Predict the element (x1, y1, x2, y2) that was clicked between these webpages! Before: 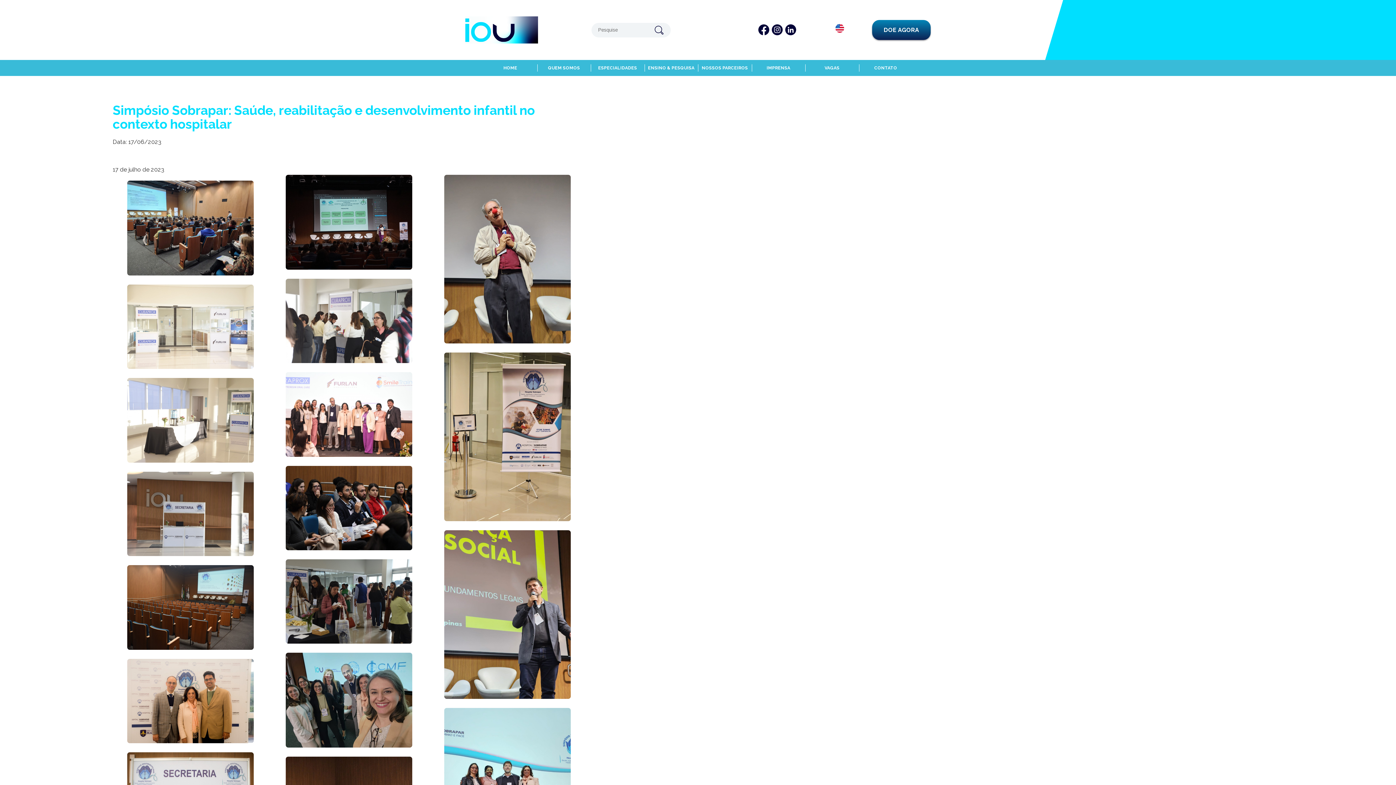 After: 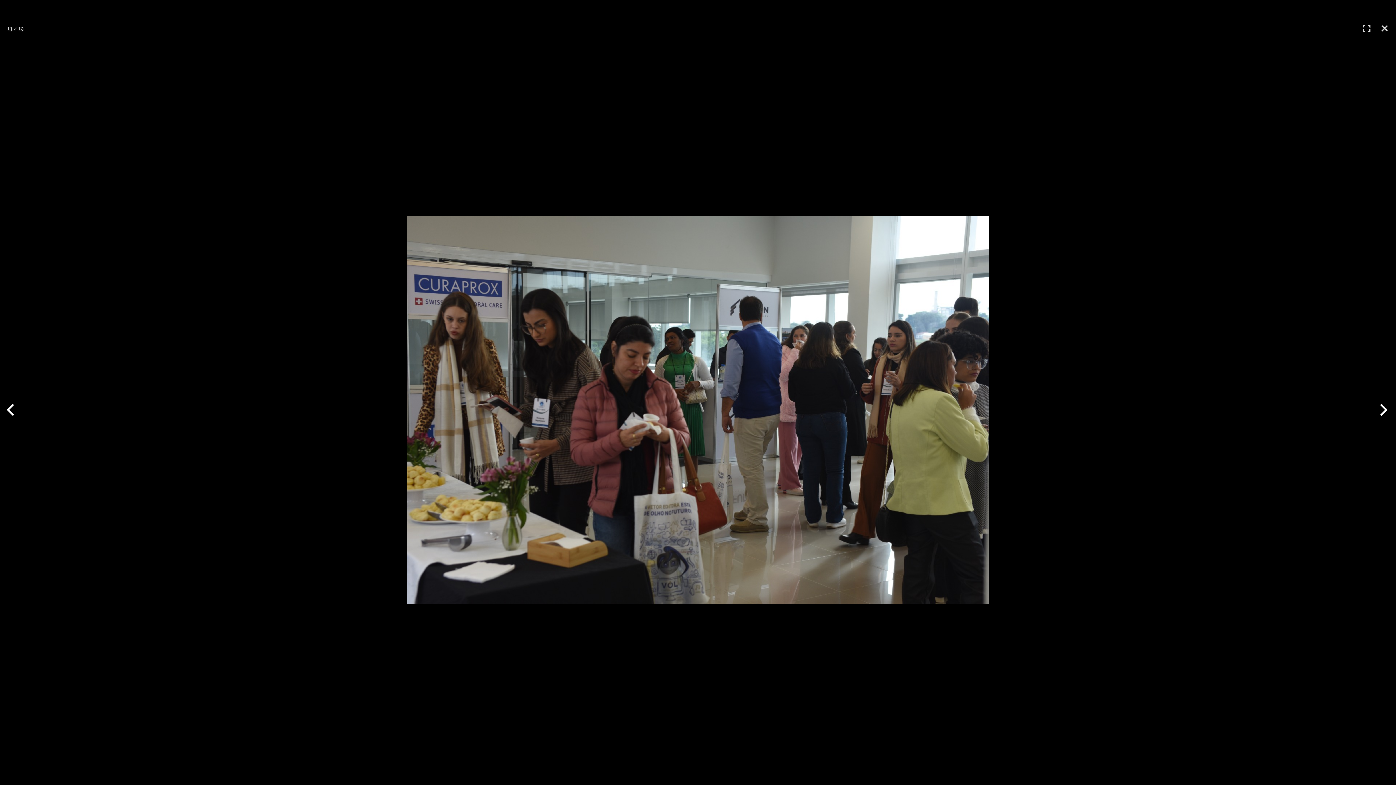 Action: bbox: (285, 638, 412, 645)